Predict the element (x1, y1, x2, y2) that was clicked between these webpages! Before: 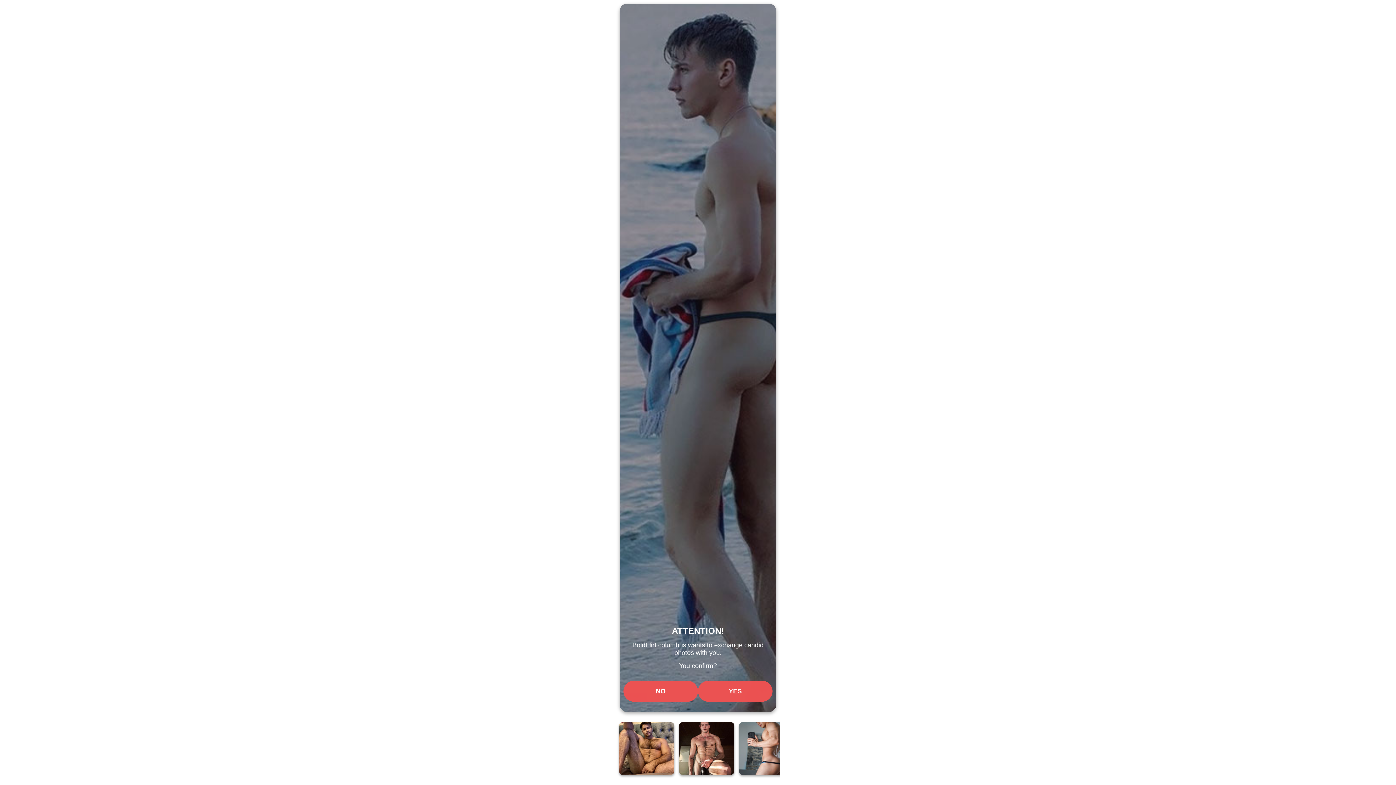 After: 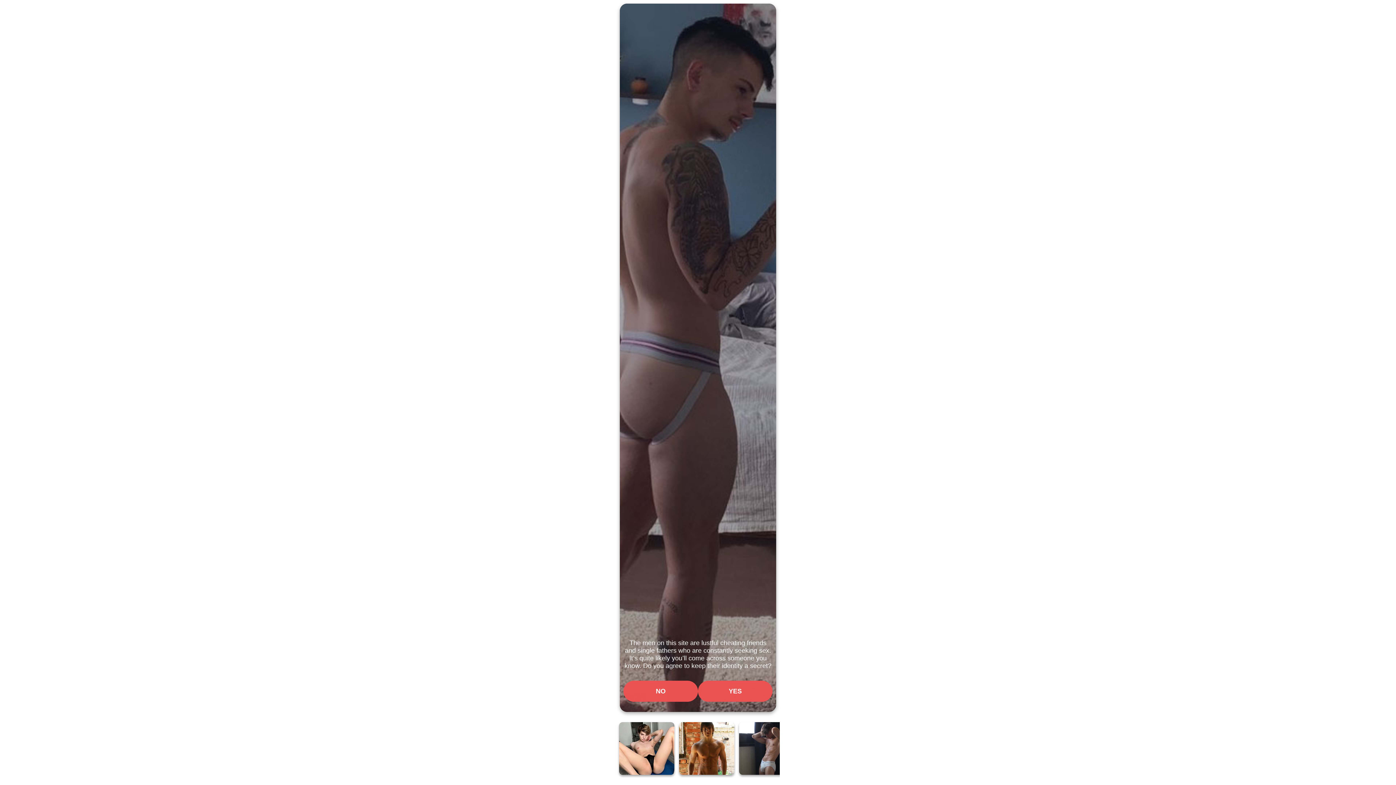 Action: bbox: (698, 681, 772, 702) label: YES